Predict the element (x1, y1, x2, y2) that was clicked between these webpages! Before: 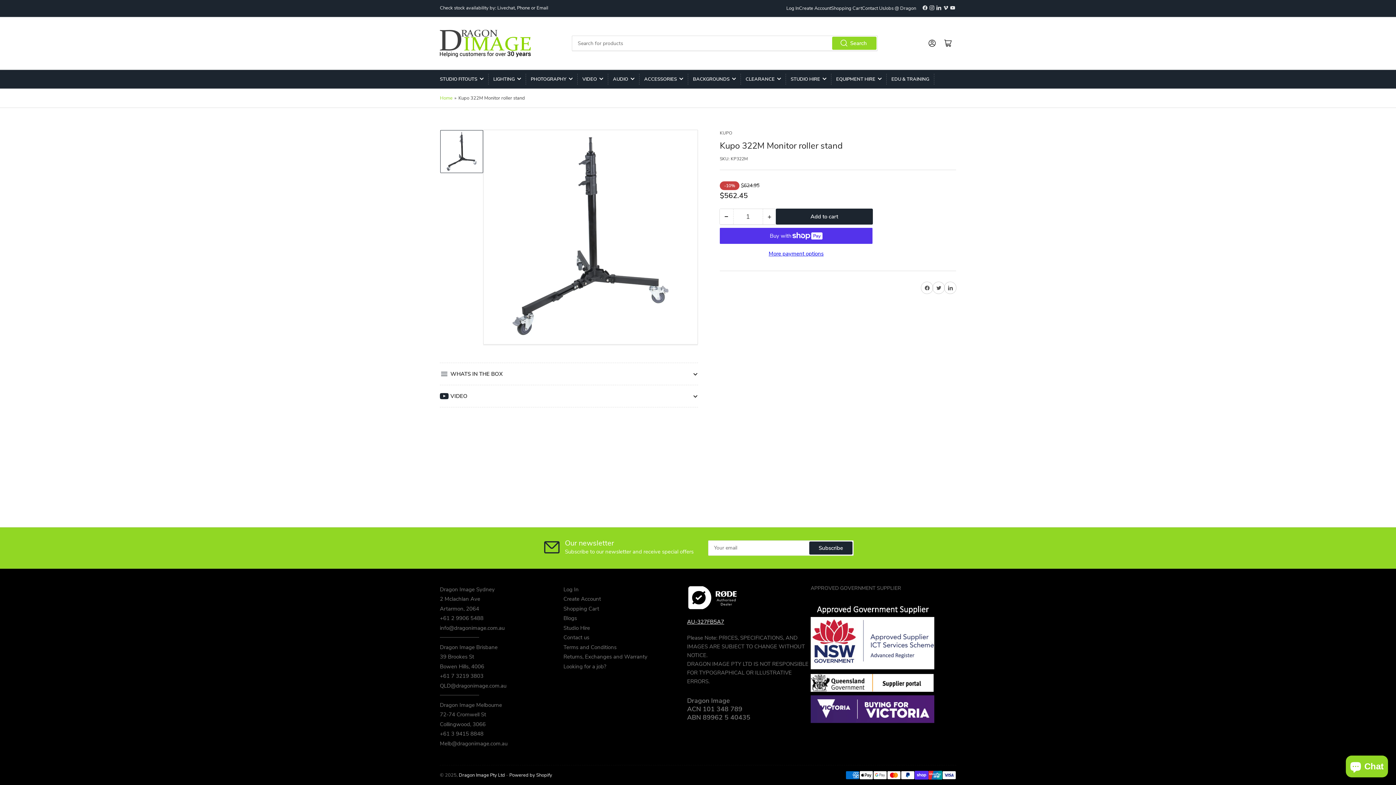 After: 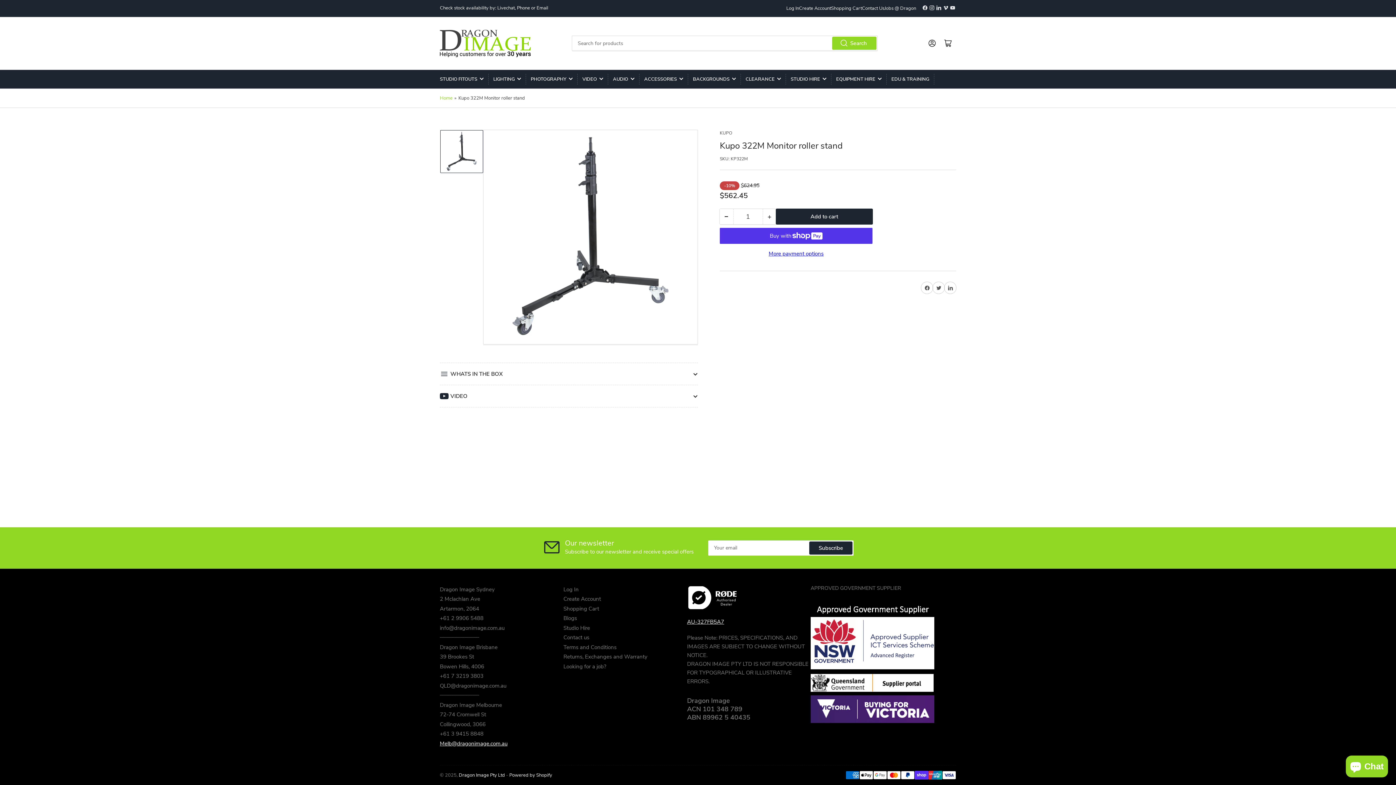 Action: bbox: (440, 740, 507, 747) label: Melb@dragonimage.com.au